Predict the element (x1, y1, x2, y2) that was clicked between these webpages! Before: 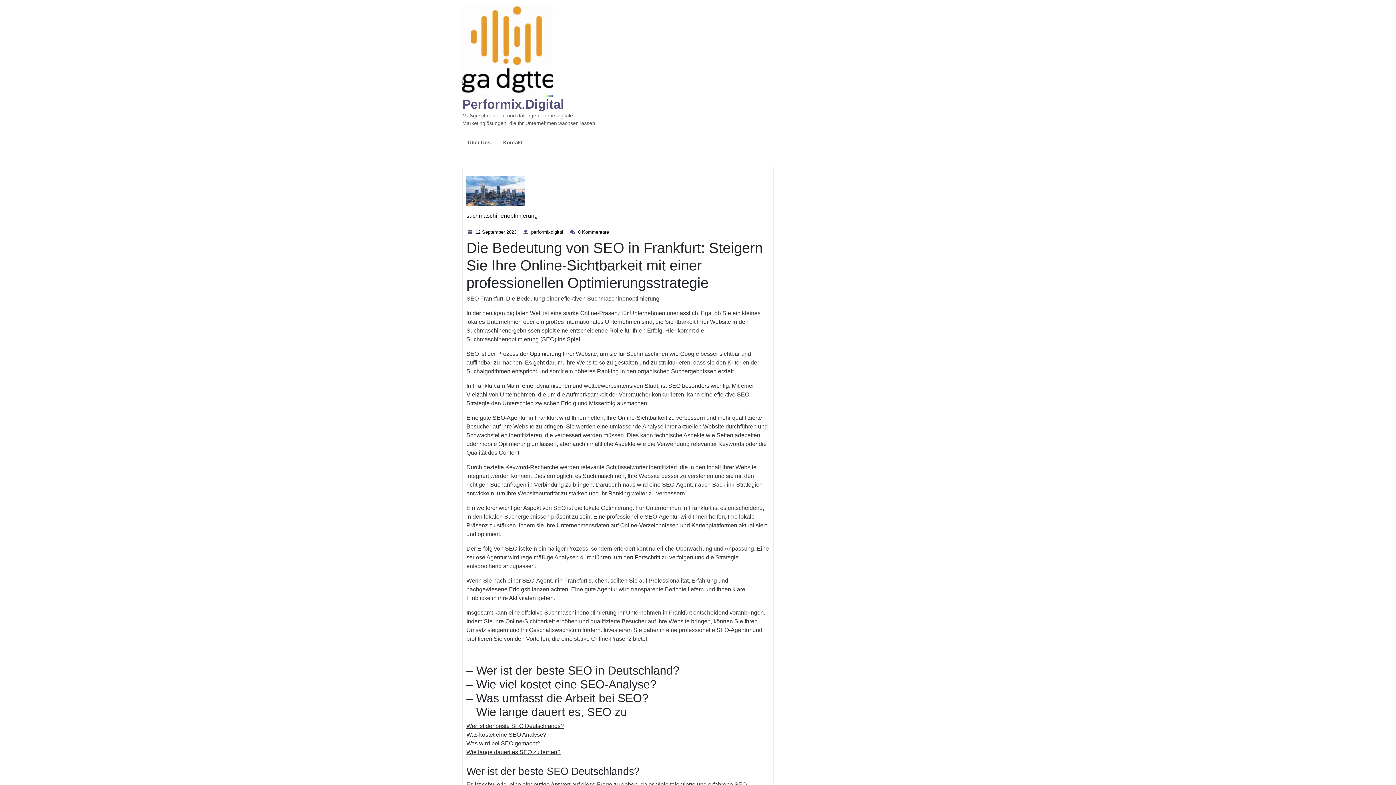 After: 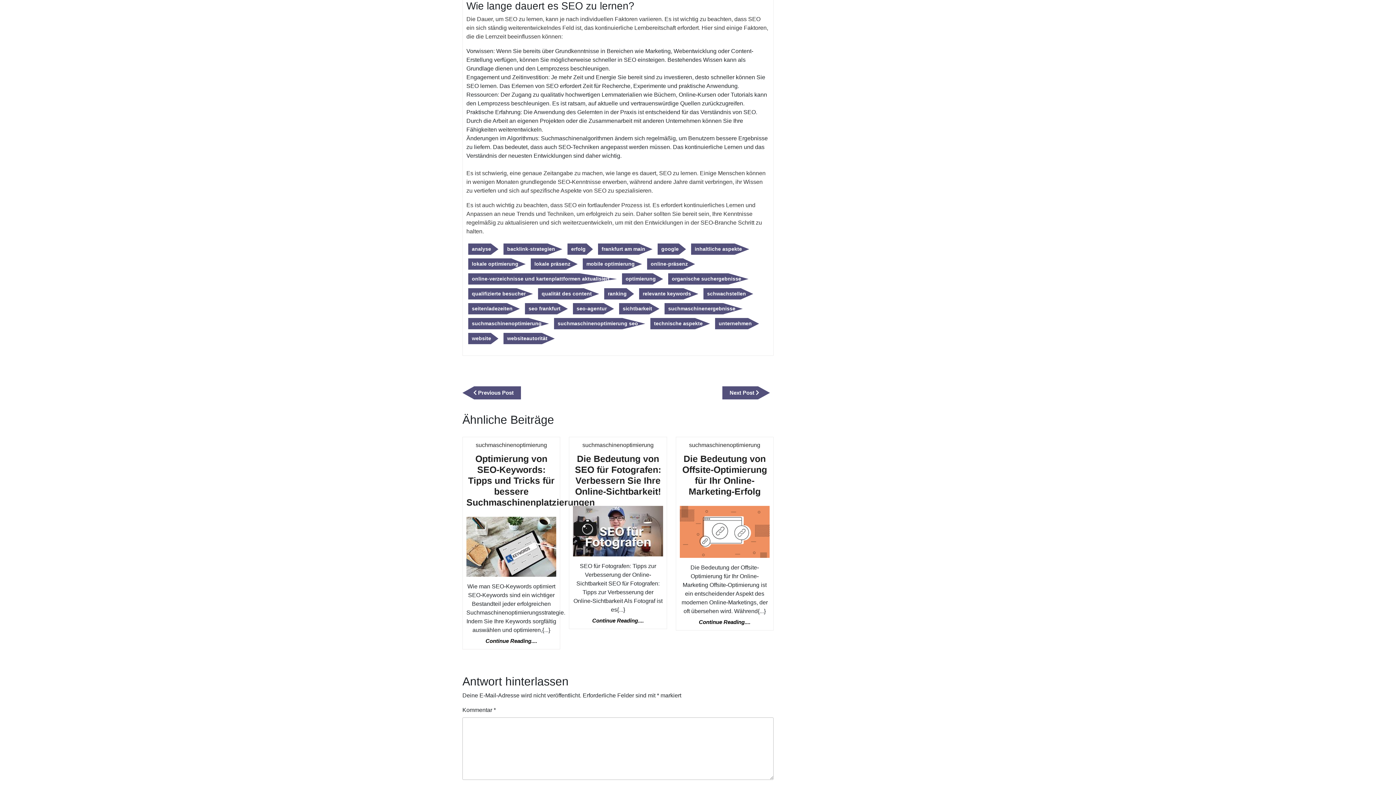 Action: label: Wie lange dauert es SEO zu lernen? bbox: (466, 749, 560, 755)